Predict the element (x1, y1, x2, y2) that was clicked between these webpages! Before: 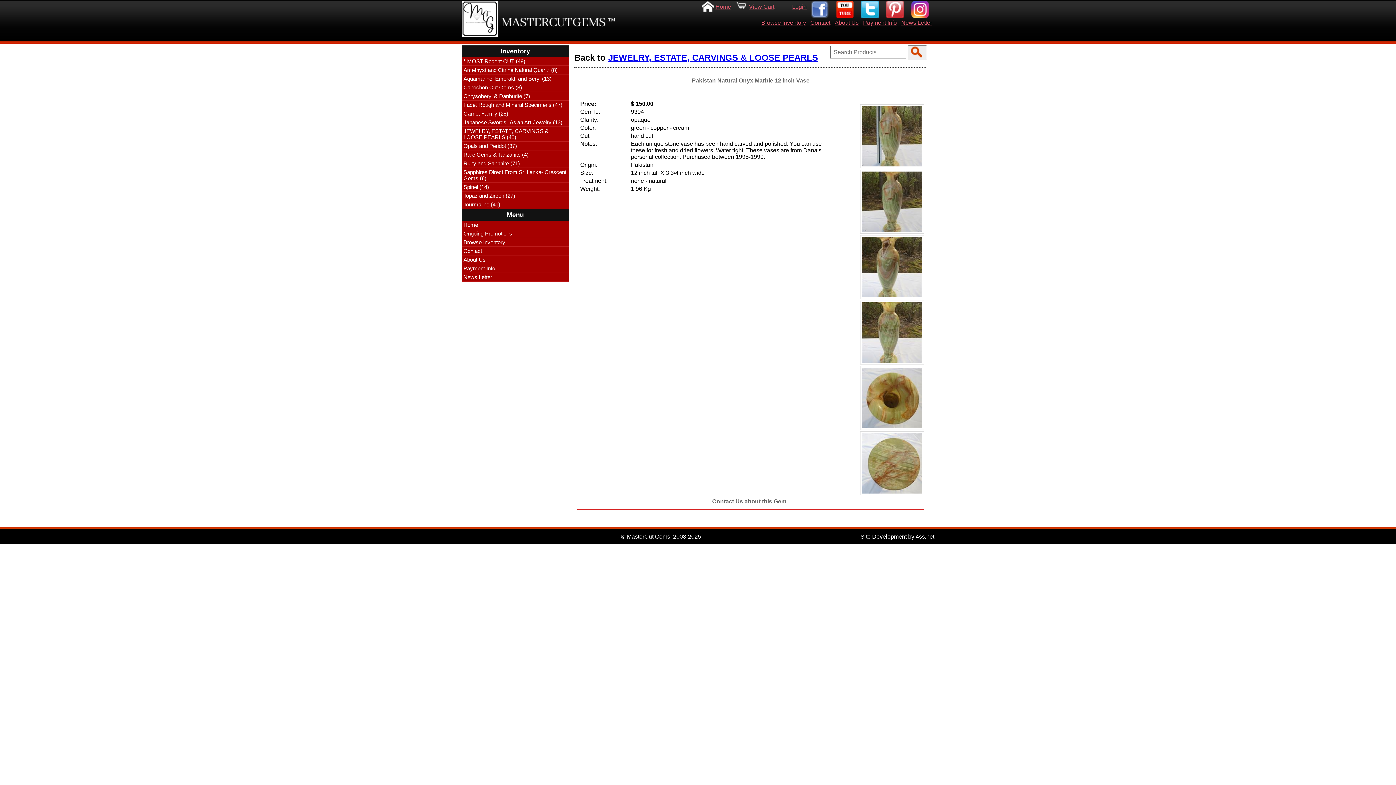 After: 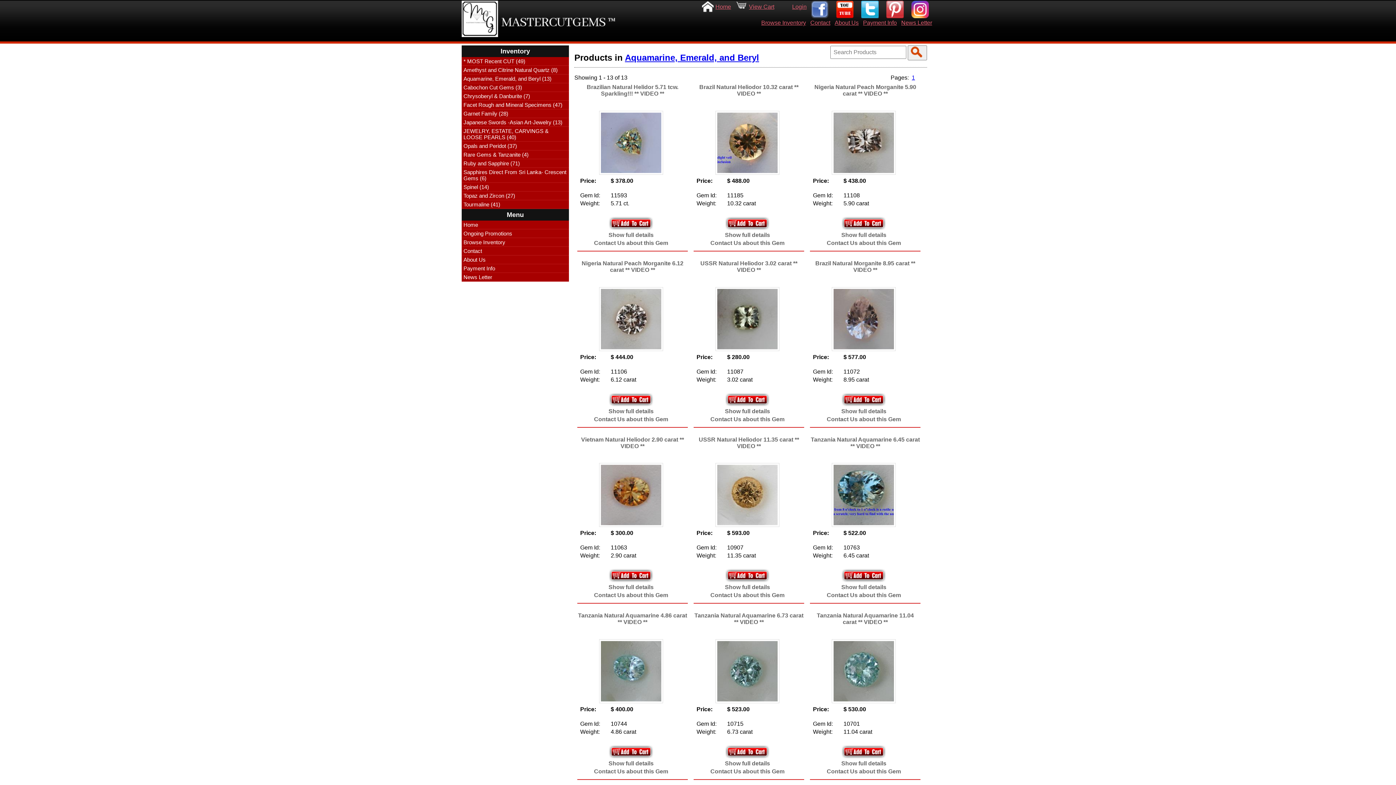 Action: bbox: (461, 74, 569, 83) label: Aquamarine, Emerald, and Beryl (13)